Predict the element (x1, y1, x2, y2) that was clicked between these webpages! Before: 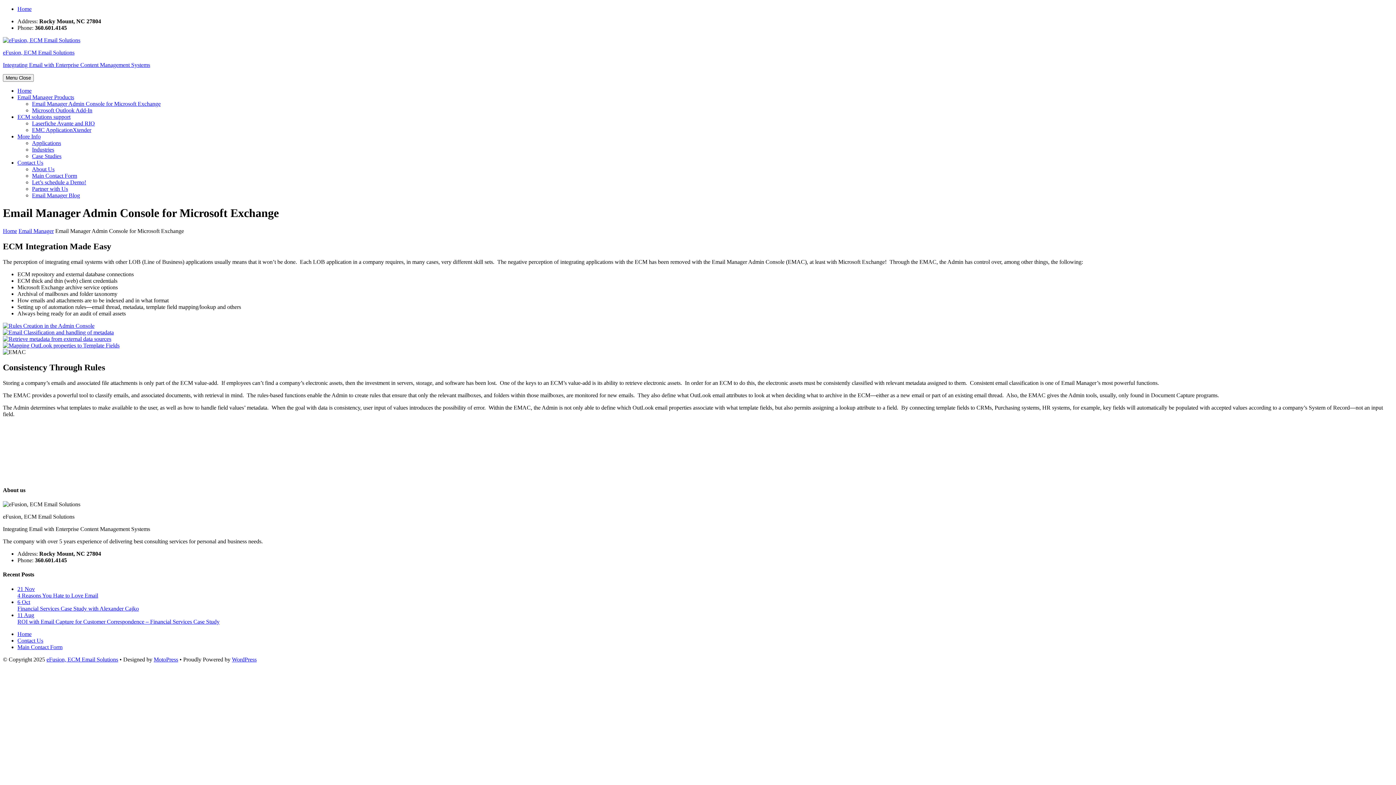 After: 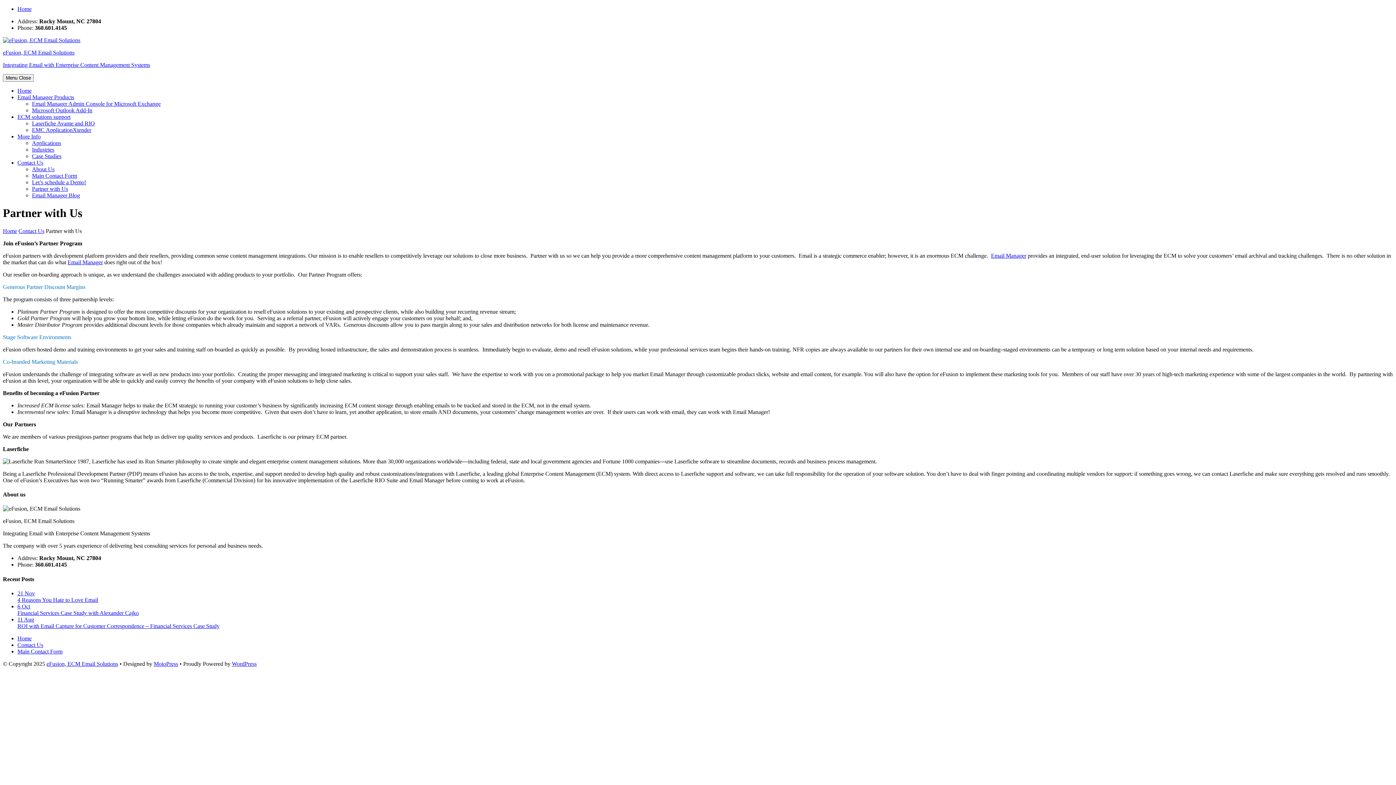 Action: bbox: (32, 185, 68, 192) label: Partner with Us